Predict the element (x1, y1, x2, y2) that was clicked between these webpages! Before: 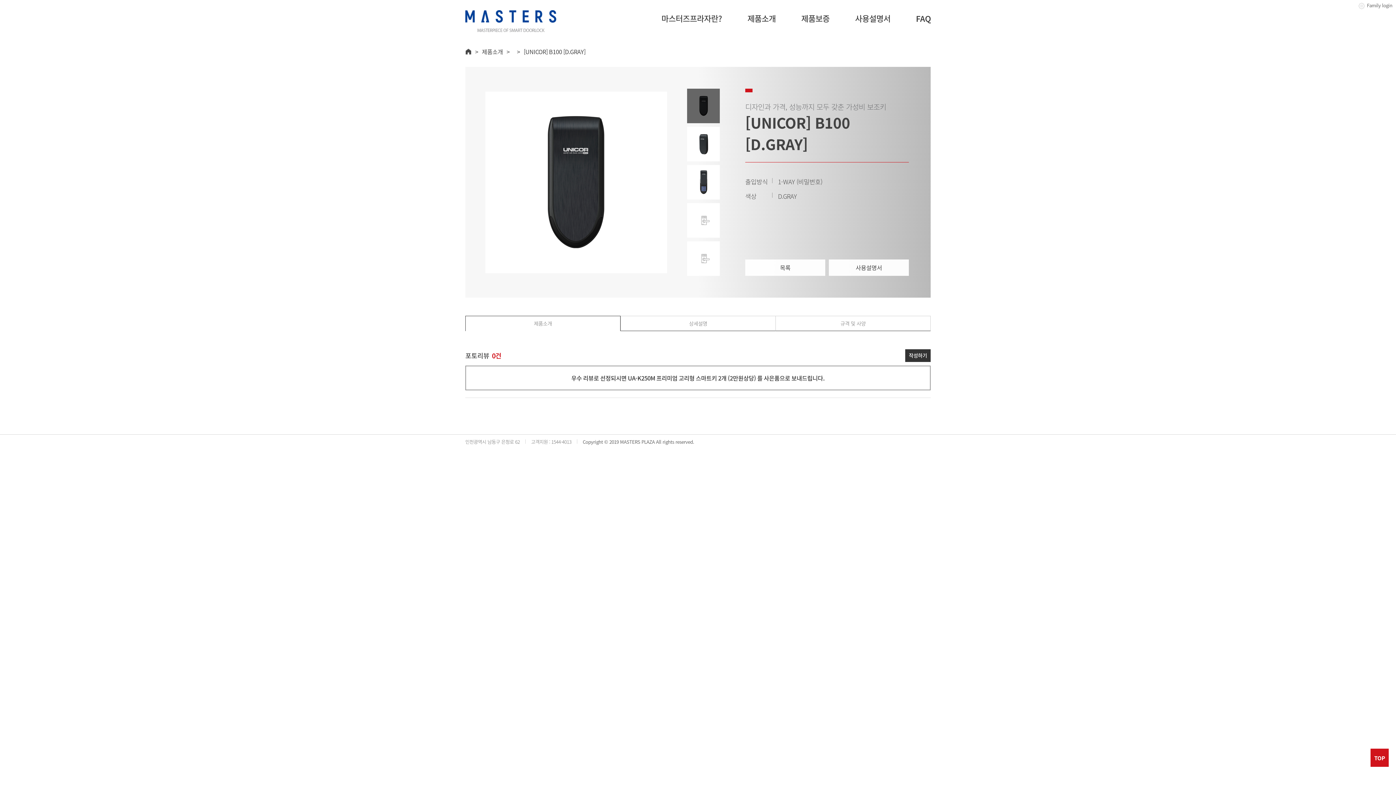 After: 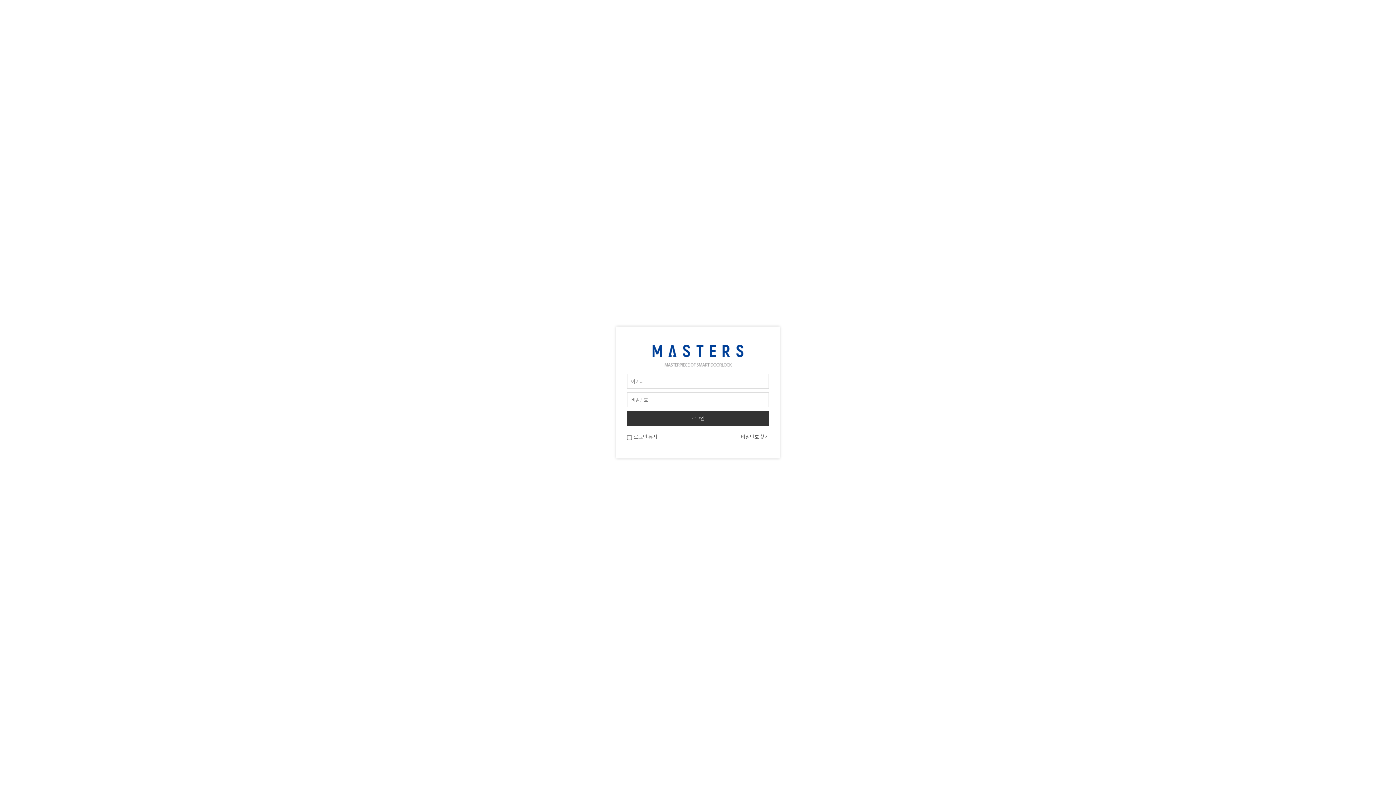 Action: bbox: (1354, 0, 1396, 11) label: Family login